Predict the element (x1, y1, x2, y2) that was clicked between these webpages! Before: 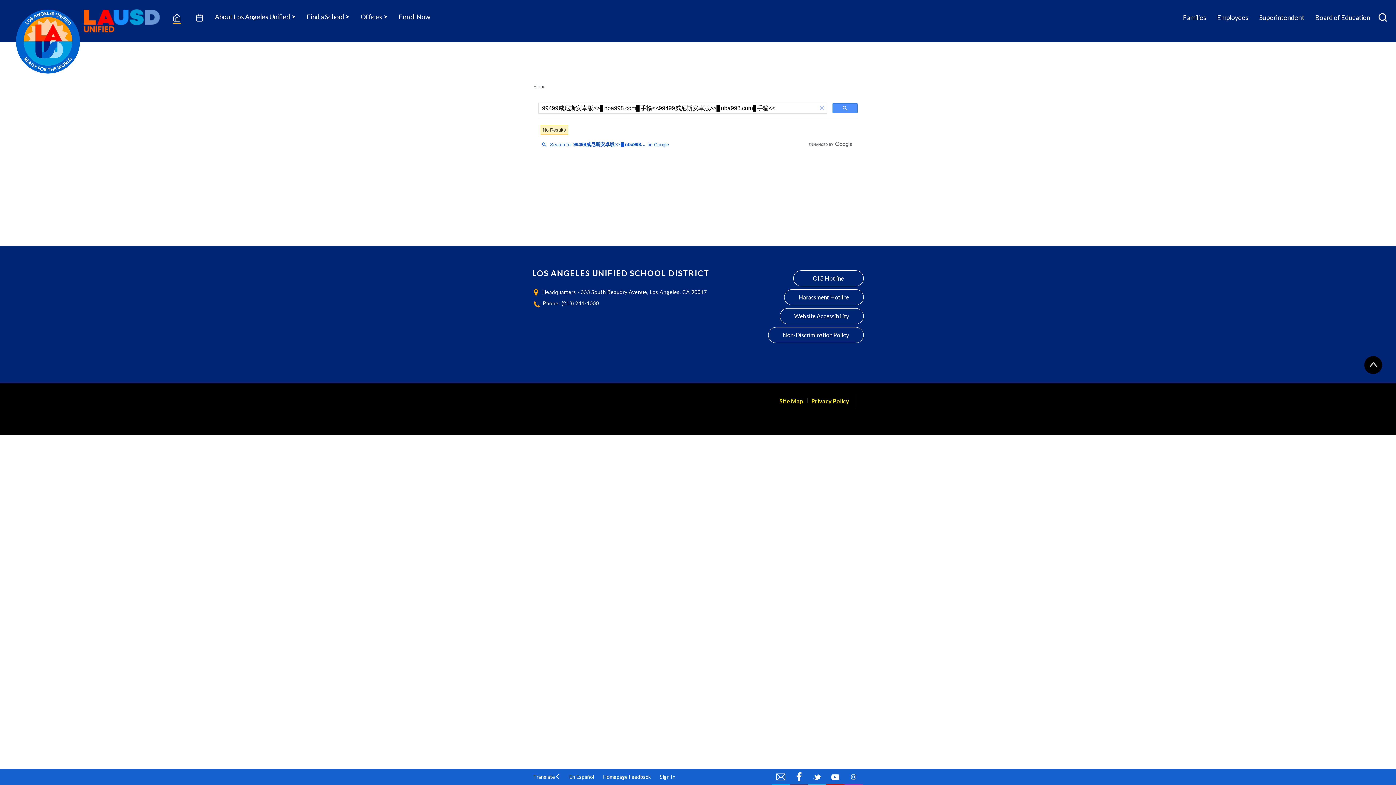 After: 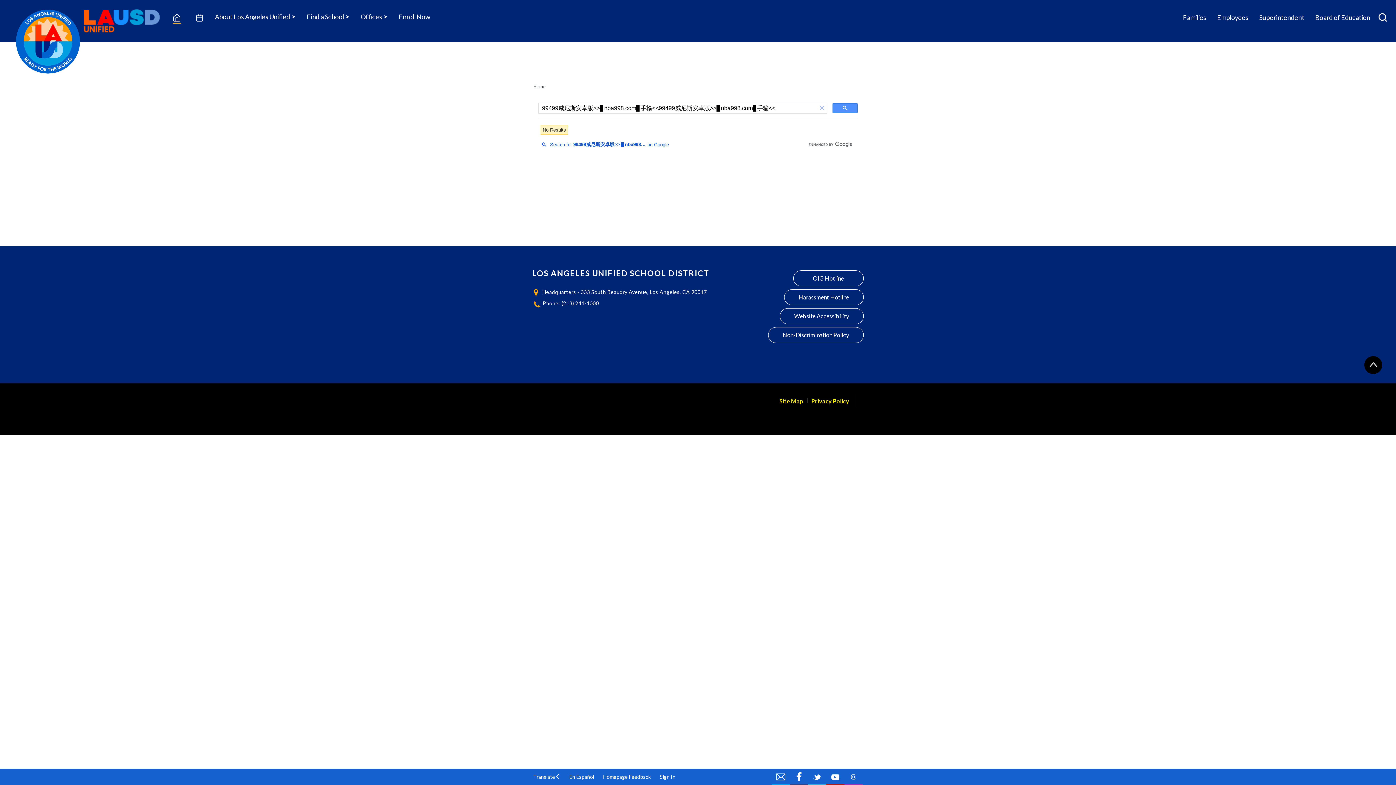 Action: bbox: (569, 774, 595, 780) label: En Español